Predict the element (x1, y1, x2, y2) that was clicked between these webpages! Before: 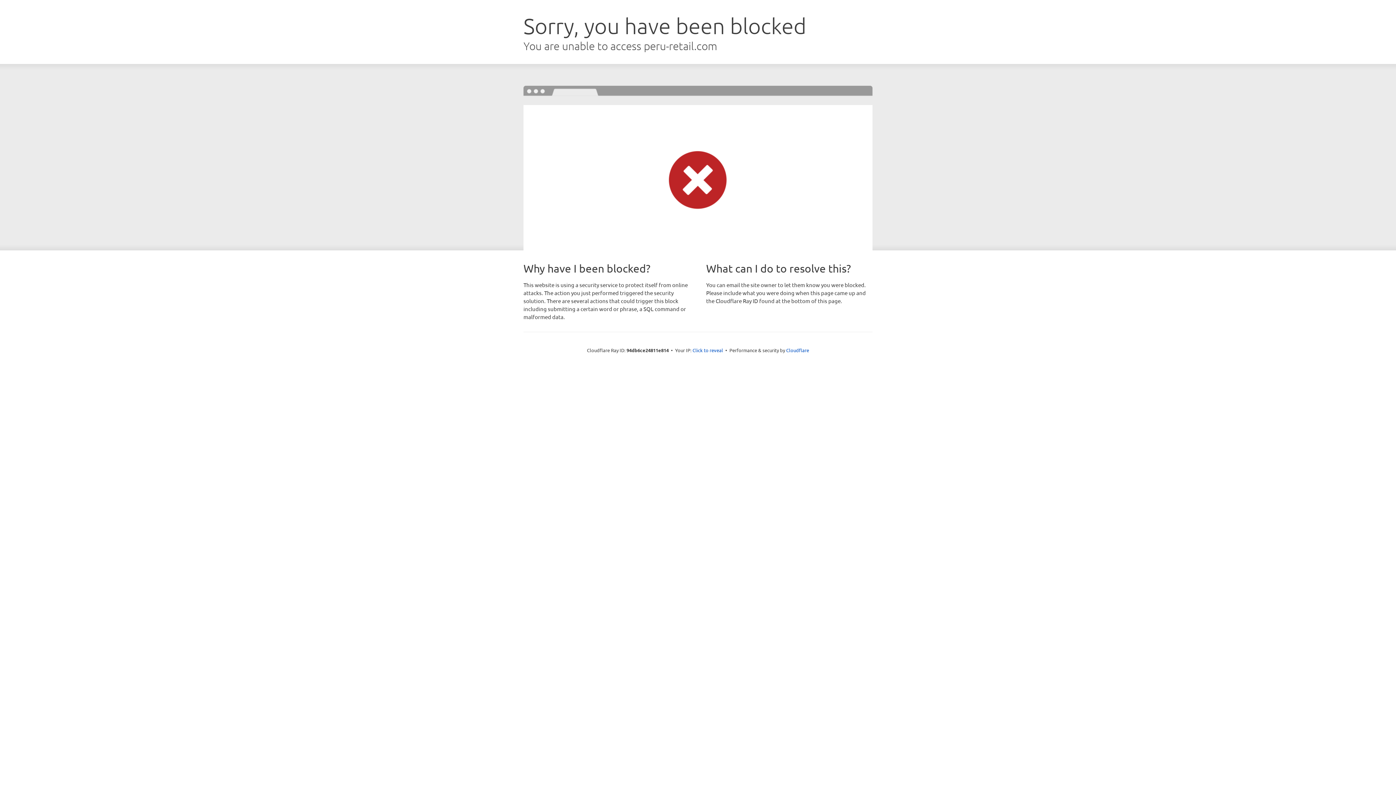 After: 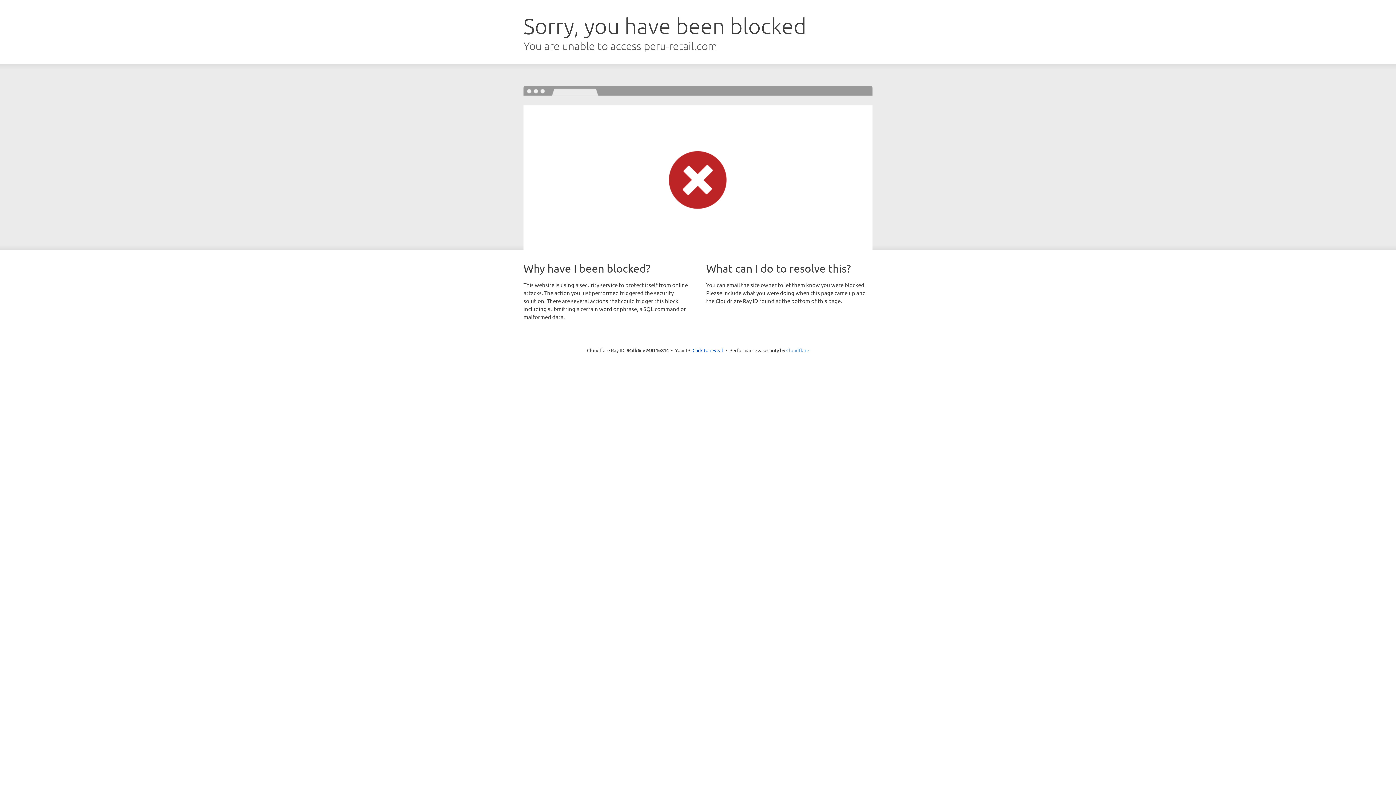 Action: bbox: (786, 347, 809, 353) label: Cloudflare